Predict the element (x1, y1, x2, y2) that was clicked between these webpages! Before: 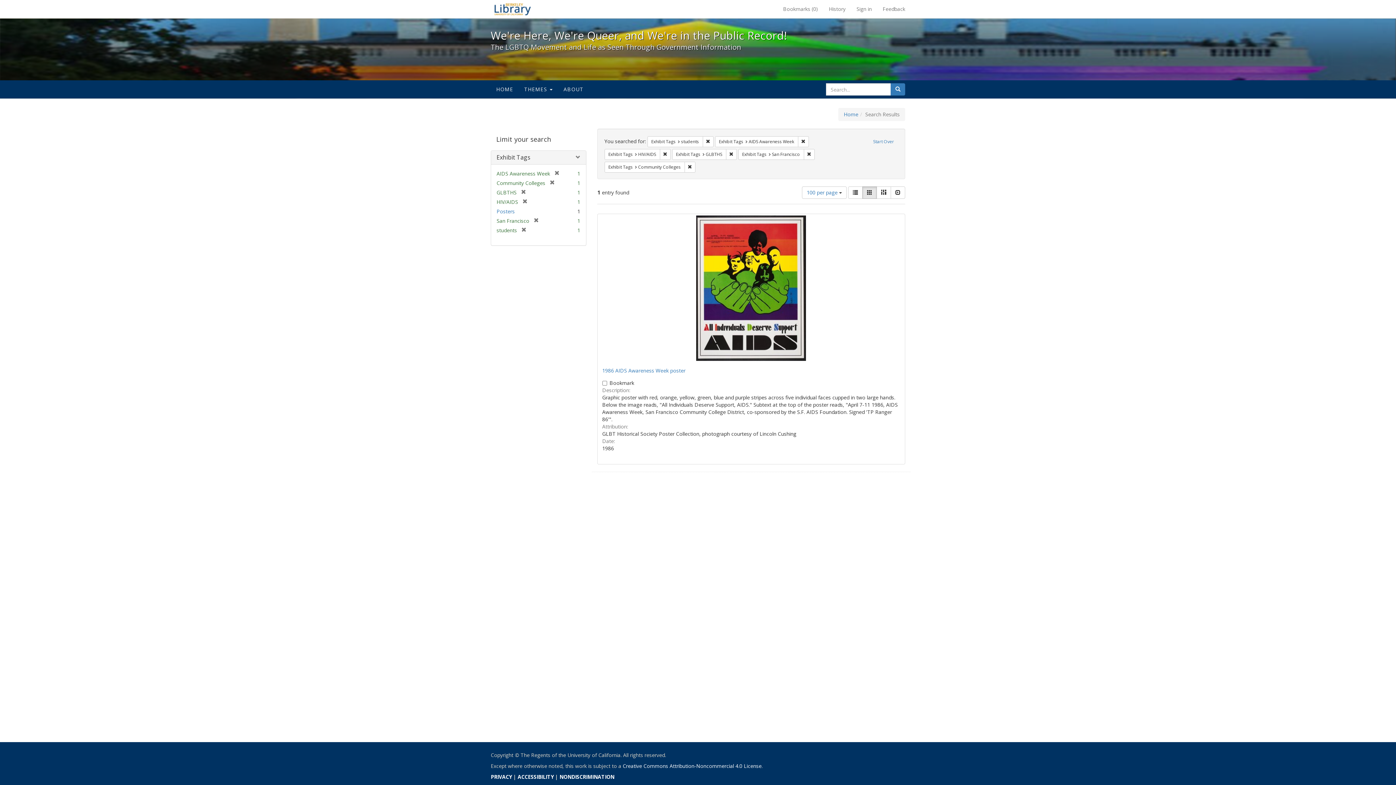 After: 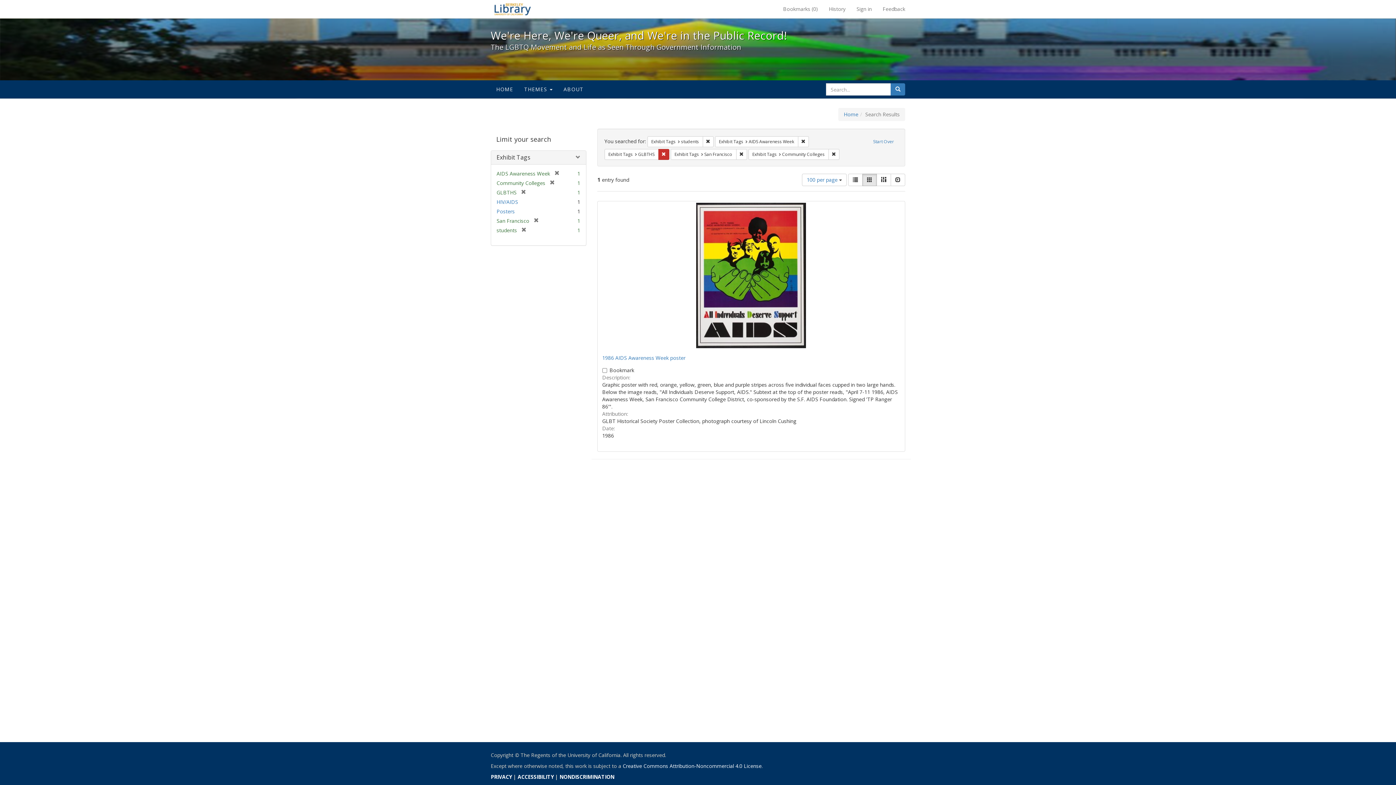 Action: bbox: (659, 149, 670, 160) label: Remove constraint Exhibit Tags: HIV/AIDS